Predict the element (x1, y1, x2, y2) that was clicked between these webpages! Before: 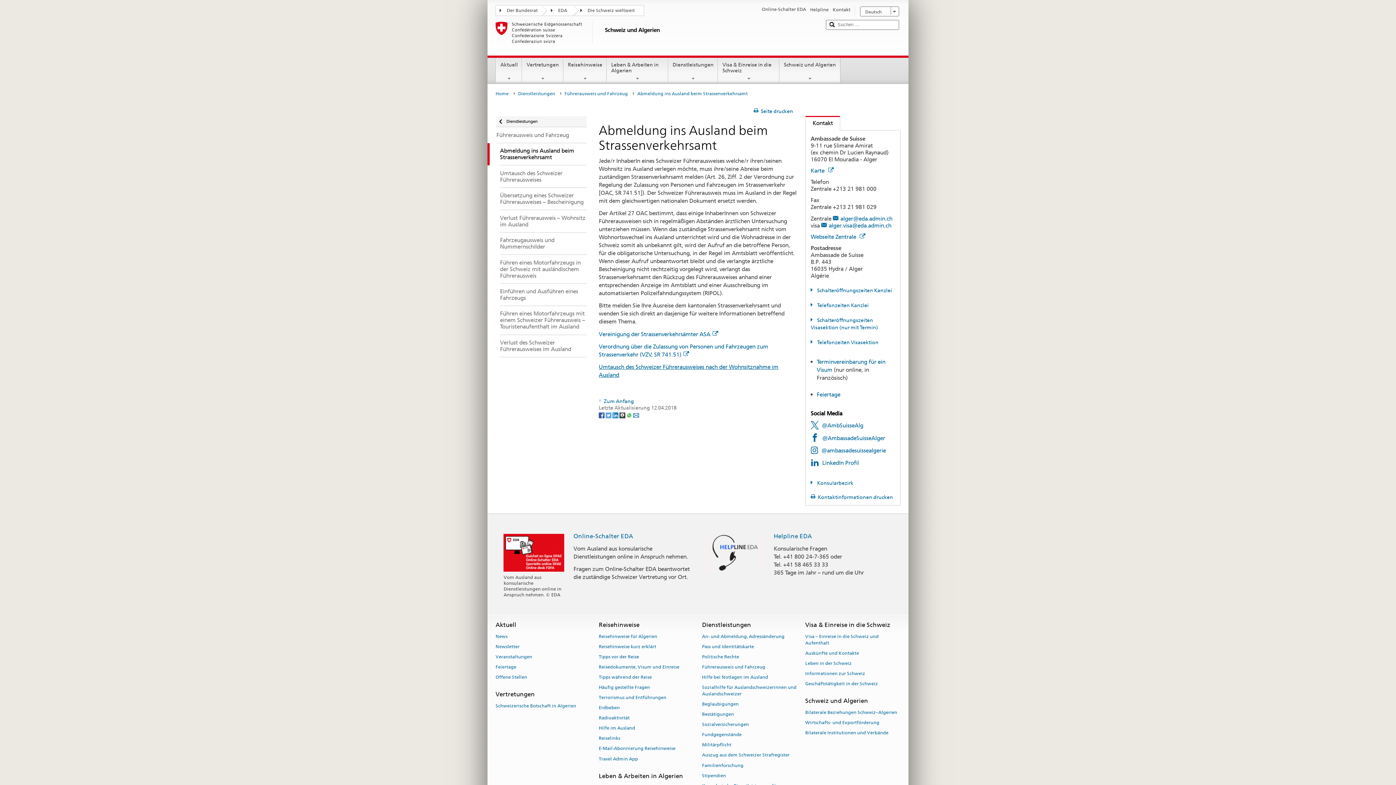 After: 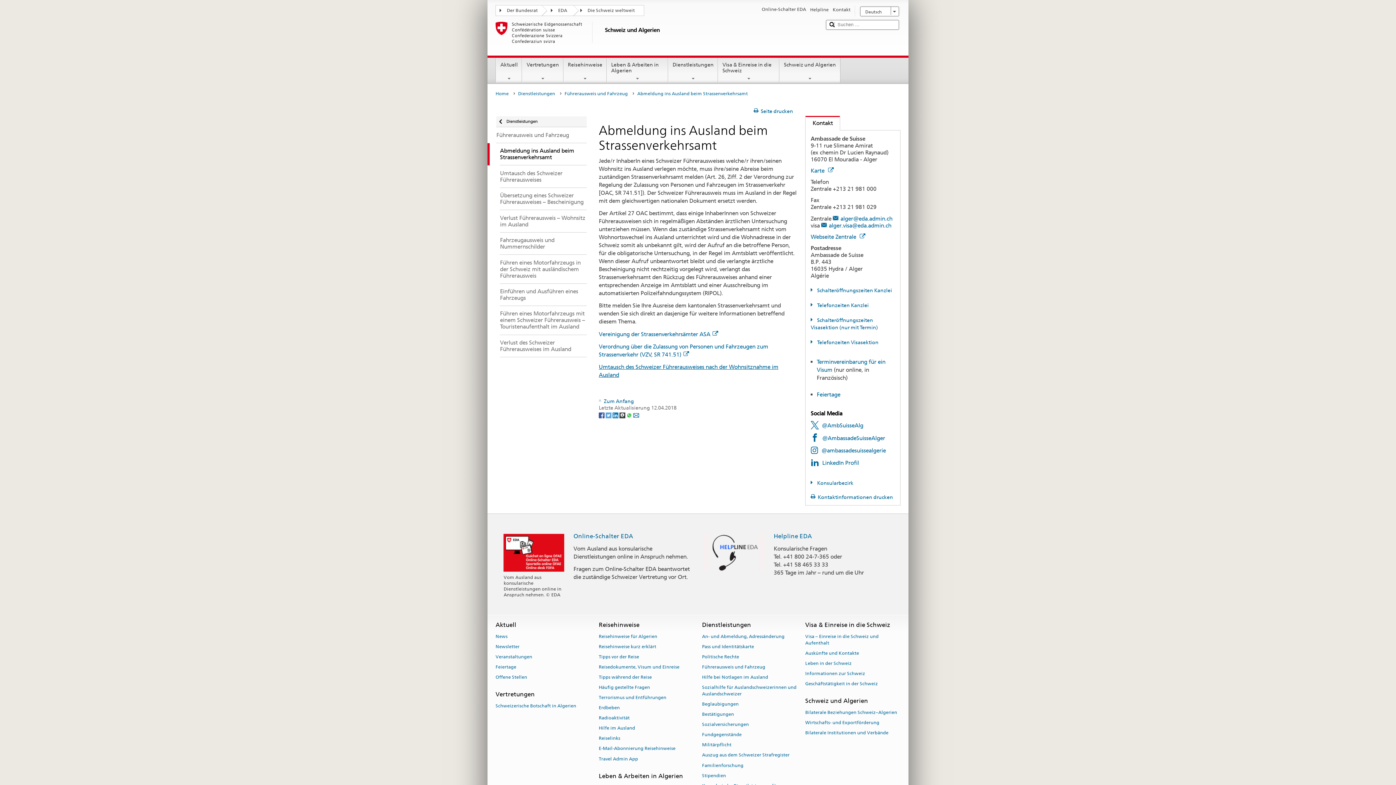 Action: bbox: (619, 412, 626, 417) label: Threema